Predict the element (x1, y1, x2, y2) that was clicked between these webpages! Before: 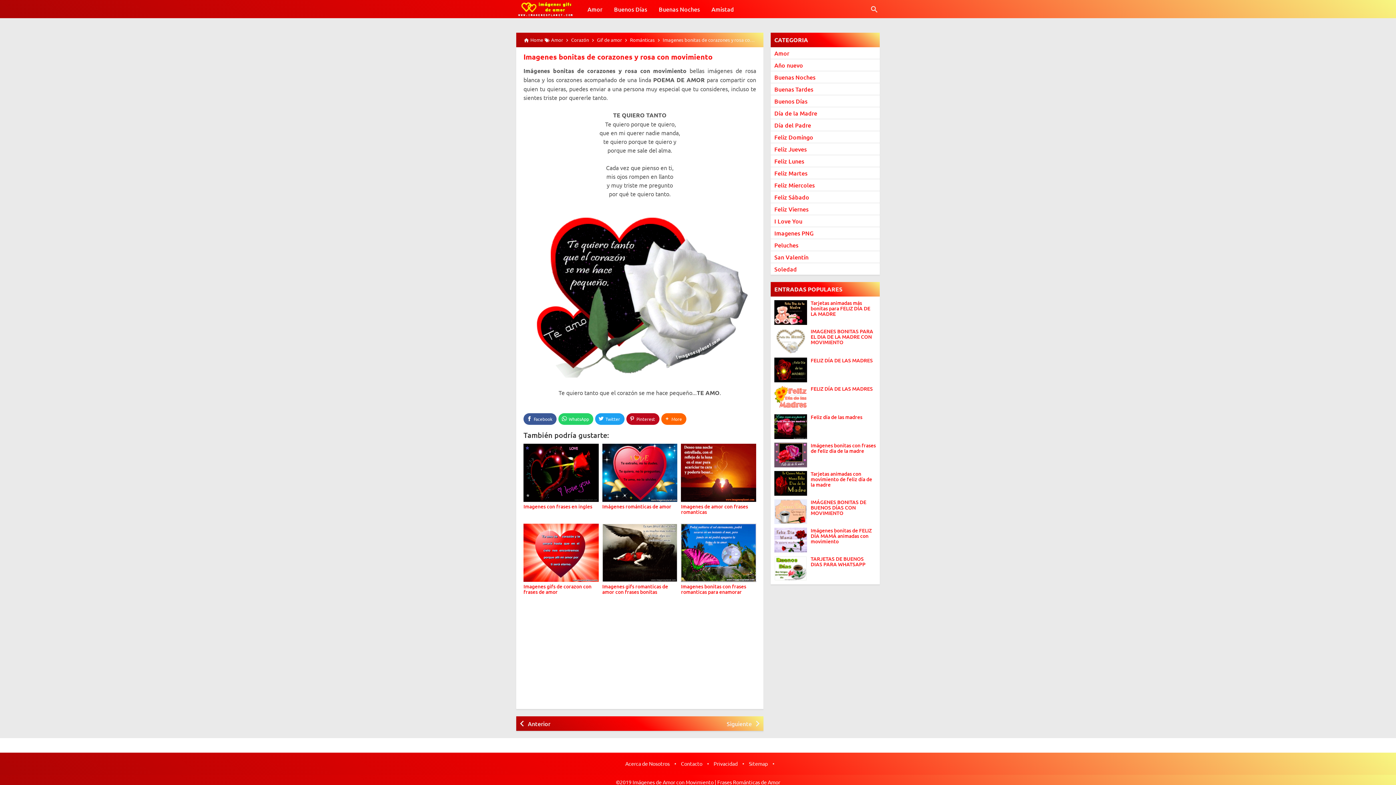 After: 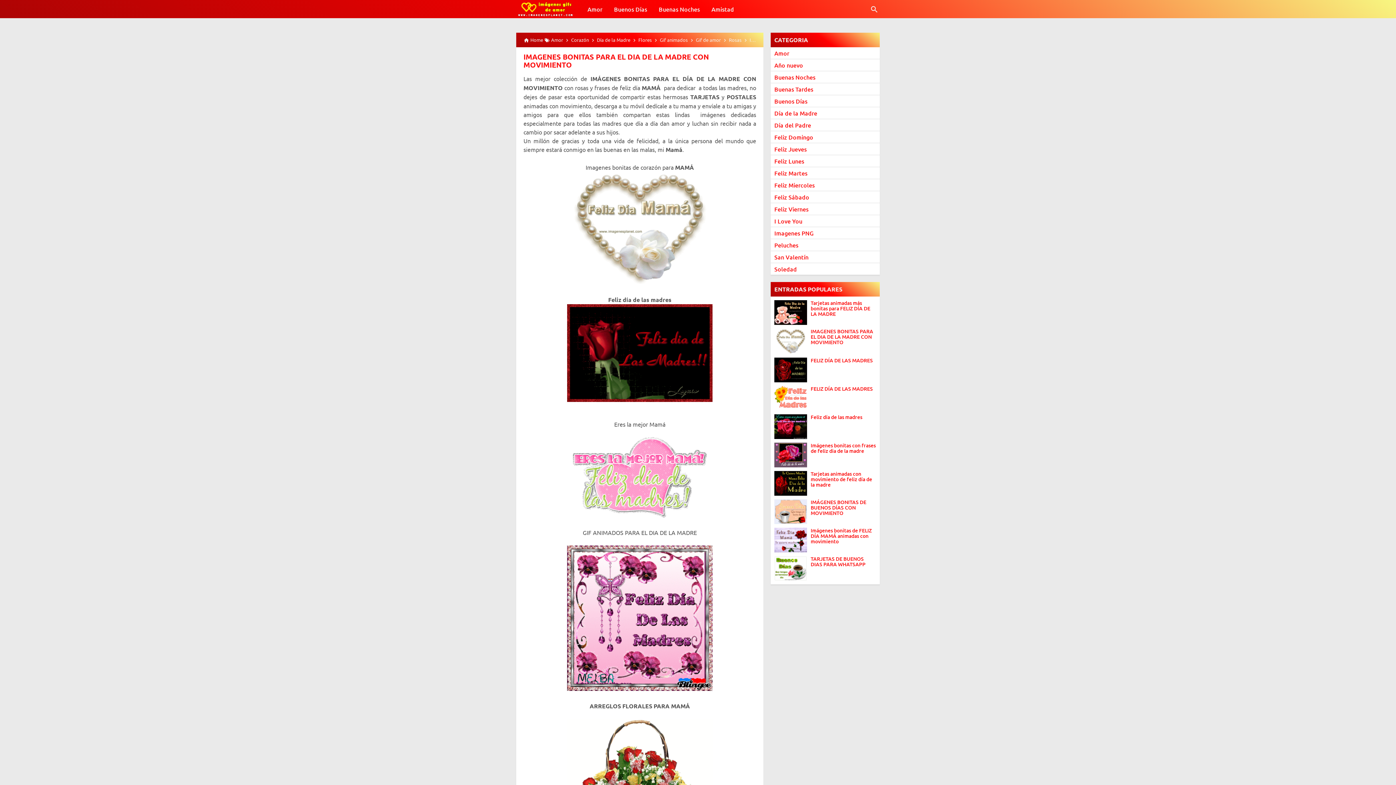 Action: label: IMAGENES BONITAS PARA EL DIA DE LA MADRE CON MOVIMIENTO bbox: (810, 328, 880, 345)